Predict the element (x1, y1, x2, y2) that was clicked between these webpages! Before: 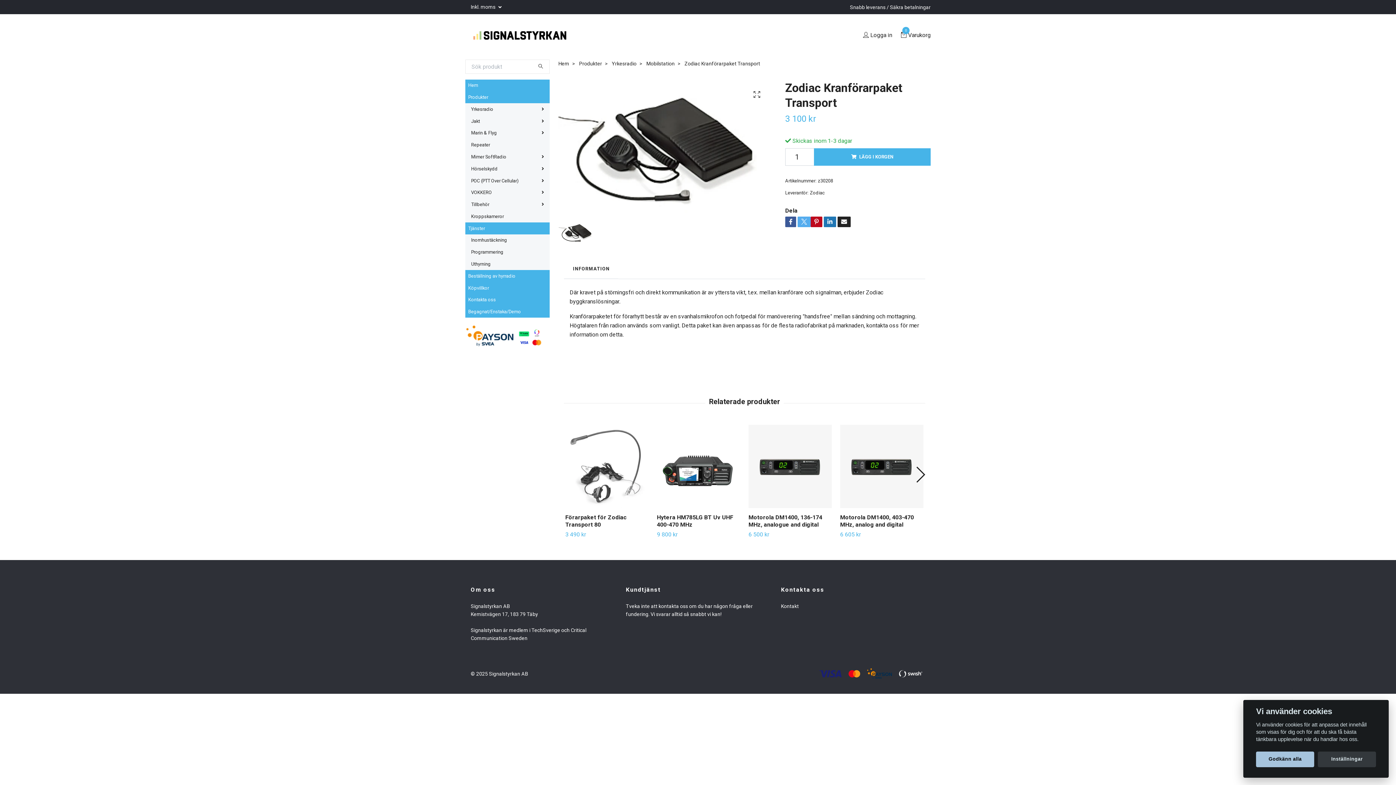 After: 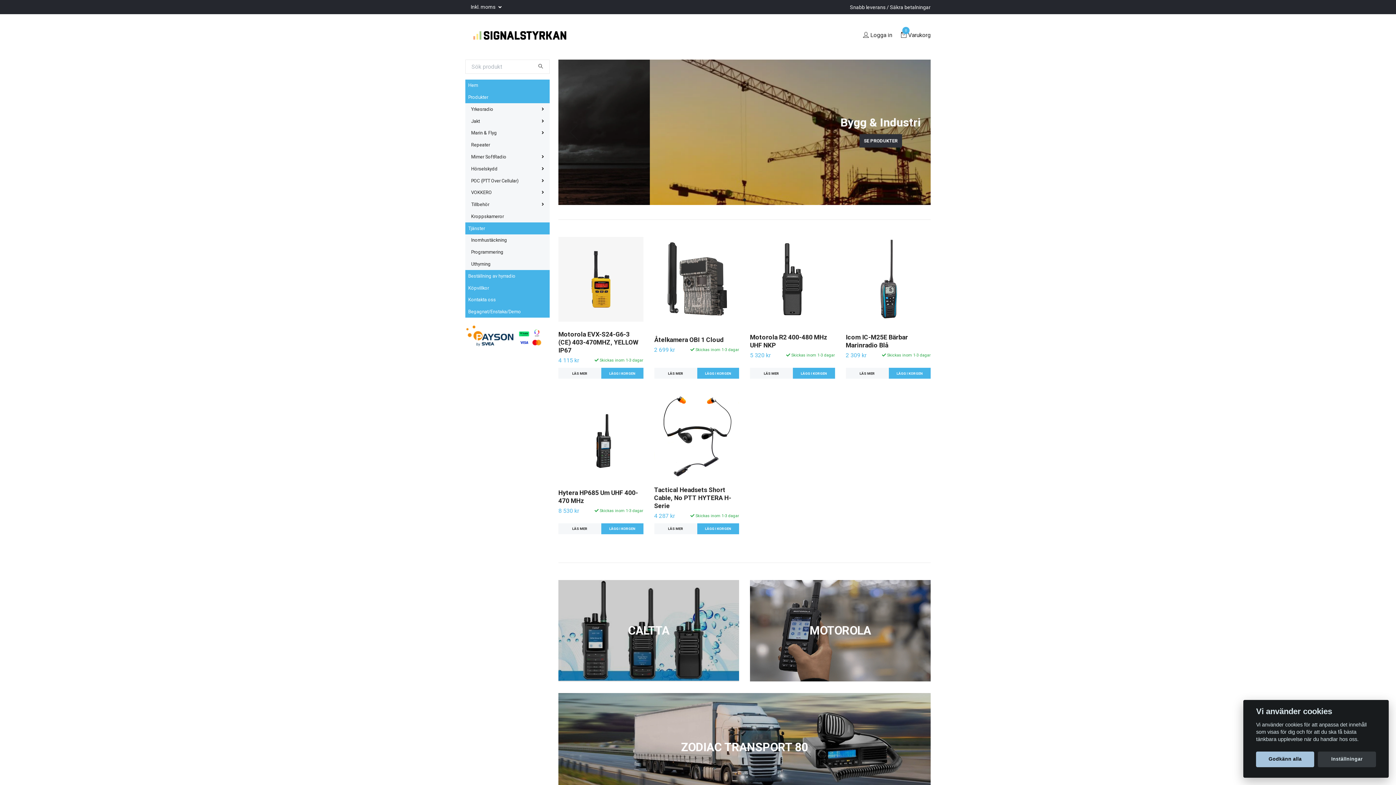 Action: label: Hem bbox: (465, 81, 549, 89)